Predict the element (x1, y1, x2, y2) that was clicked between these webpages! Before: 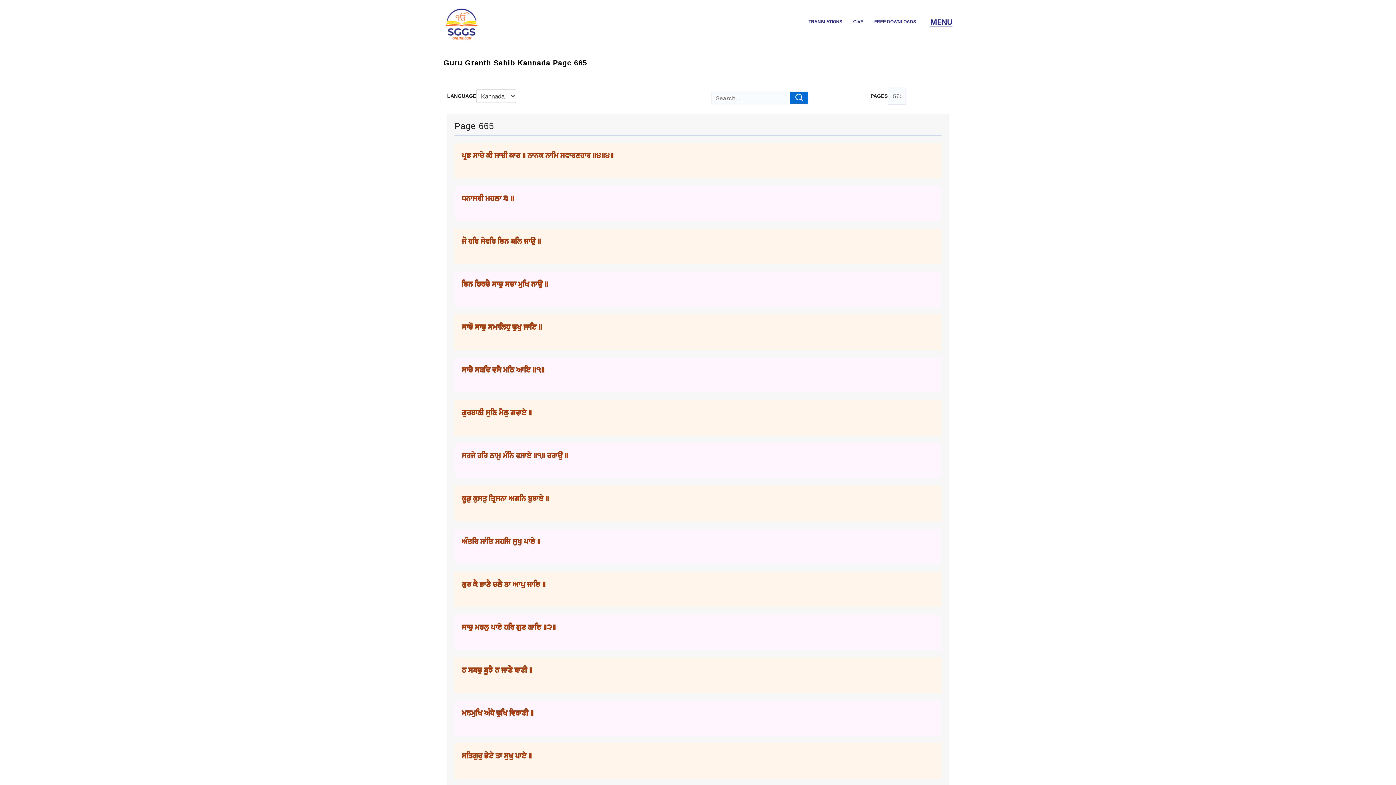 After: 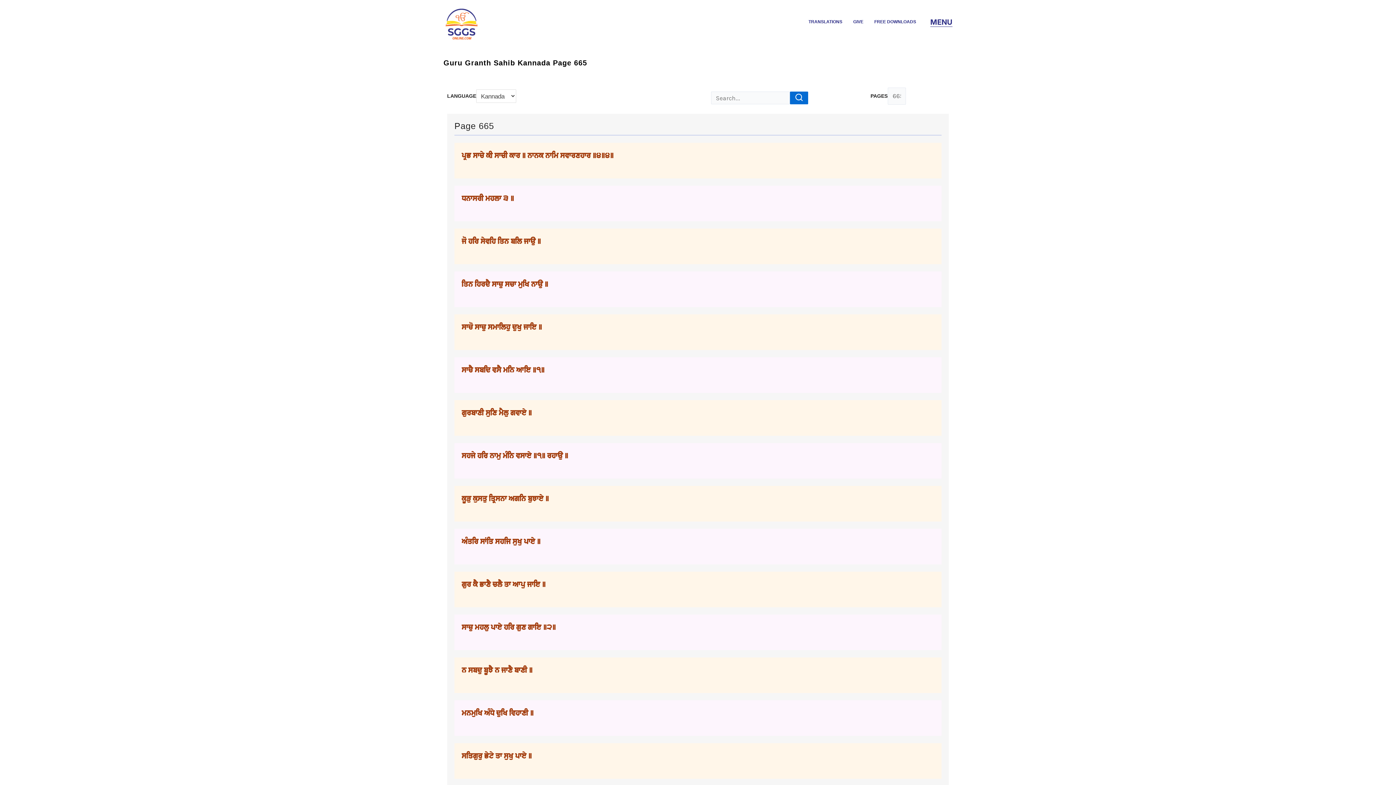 Action: bbox: (790, 91, 808, 104)